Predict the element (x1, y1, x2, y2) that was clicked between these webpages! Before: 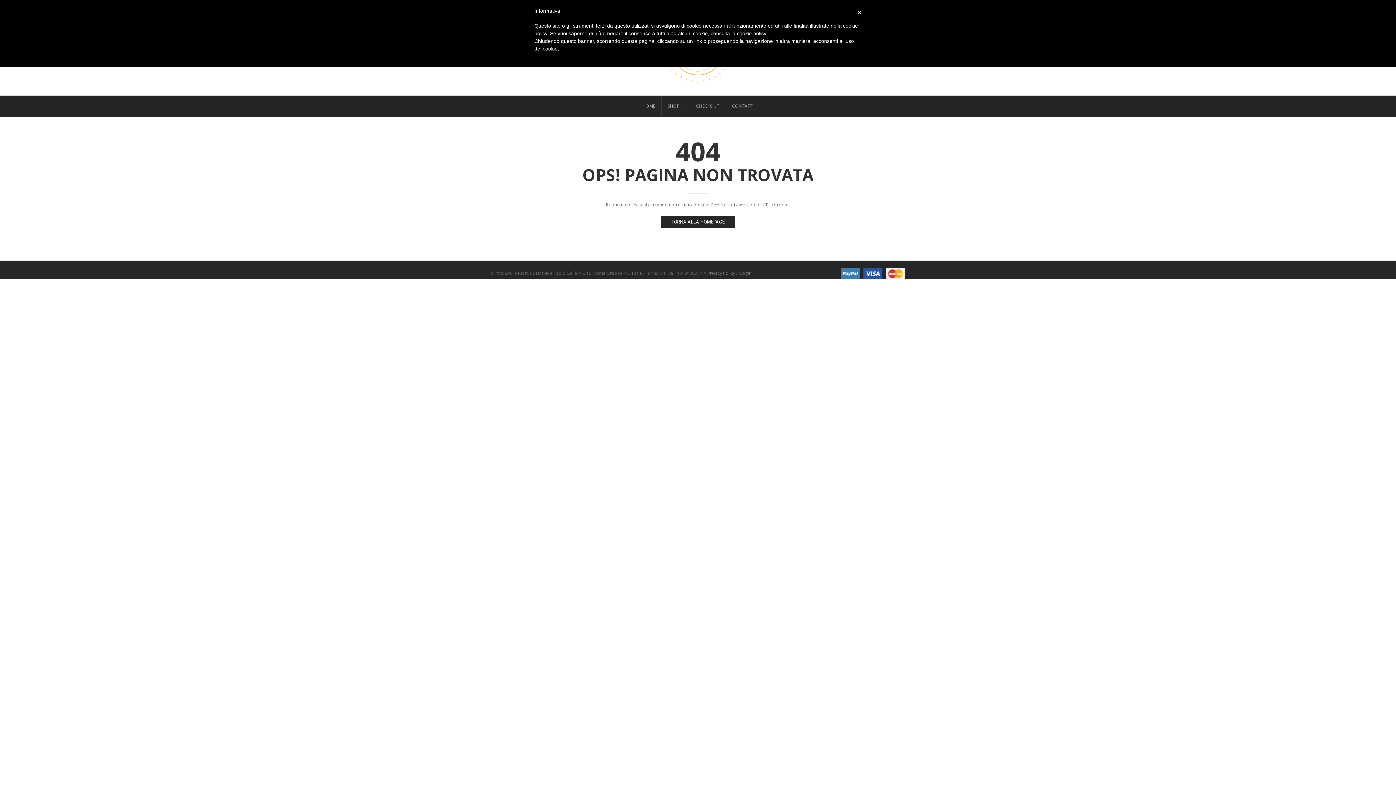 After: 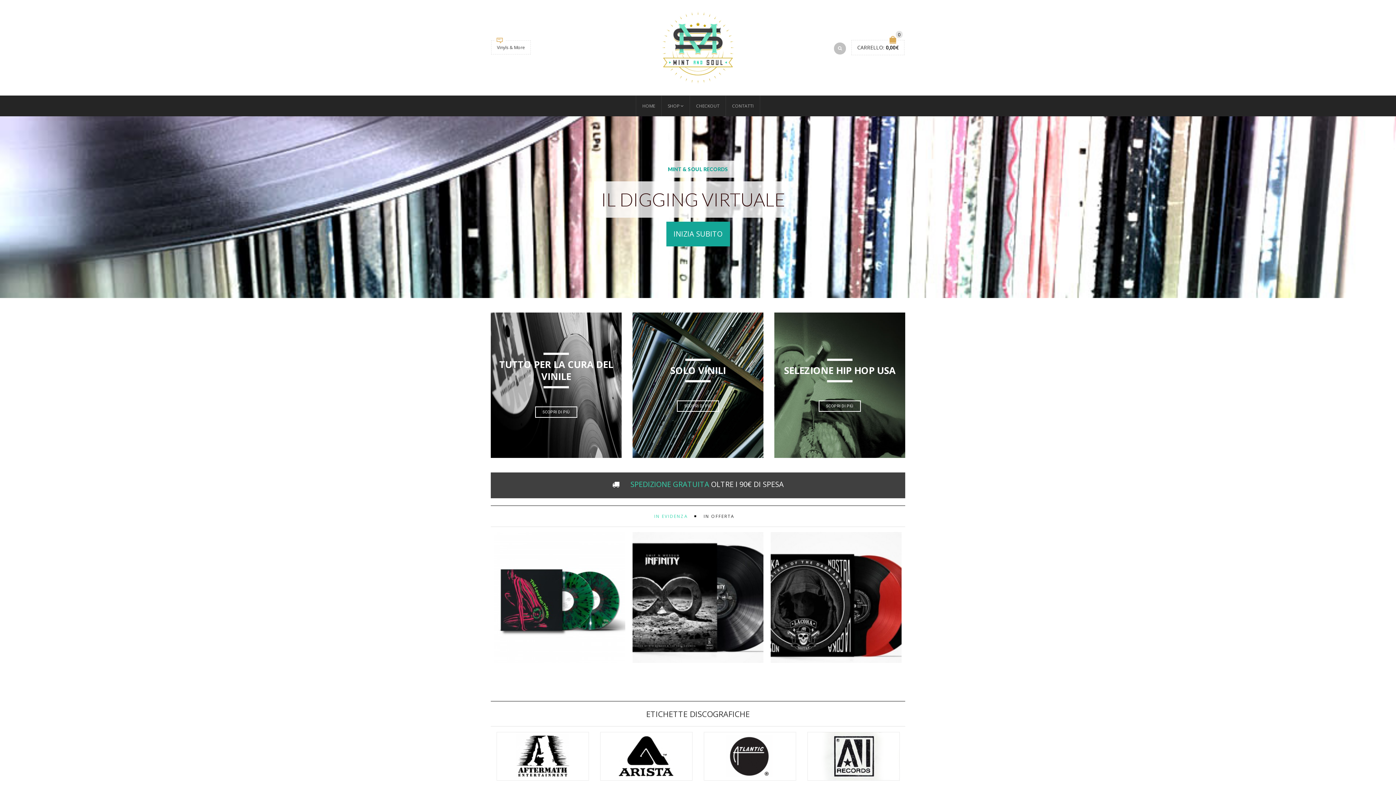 Action: bbox: (636, 95, 661, 116) label: HOME